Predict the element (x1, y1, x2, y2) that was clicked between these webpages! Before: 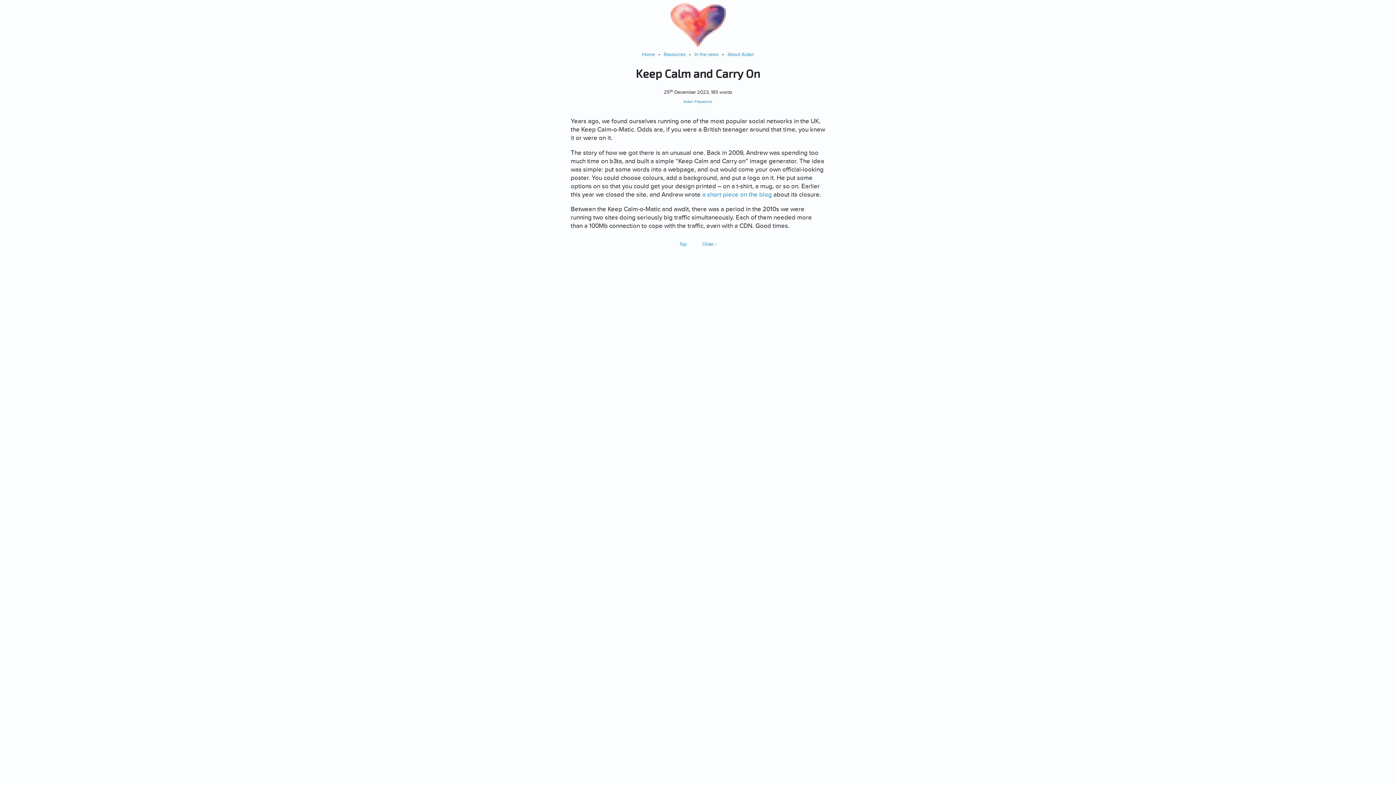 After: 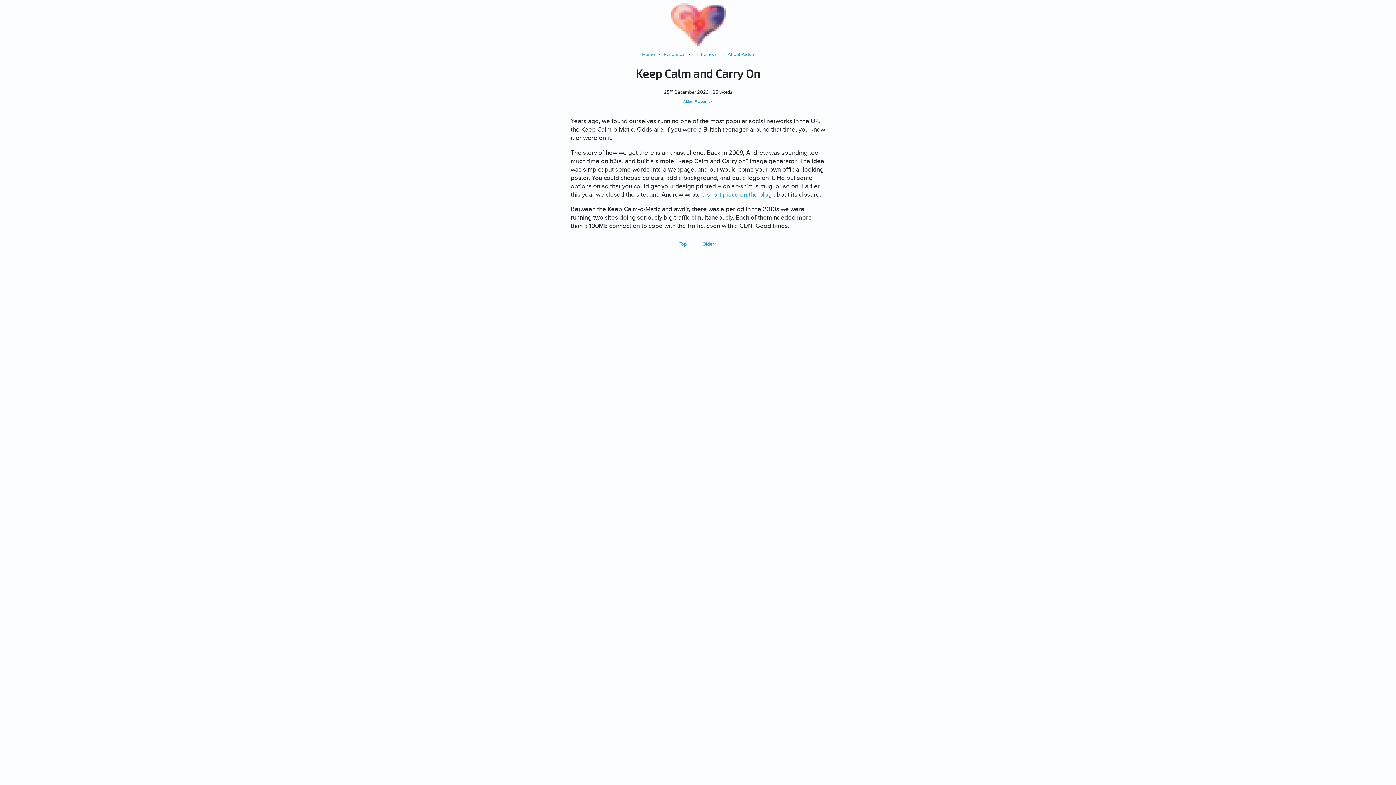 Action: label: Top bbox: (679, 241, 686, 247)